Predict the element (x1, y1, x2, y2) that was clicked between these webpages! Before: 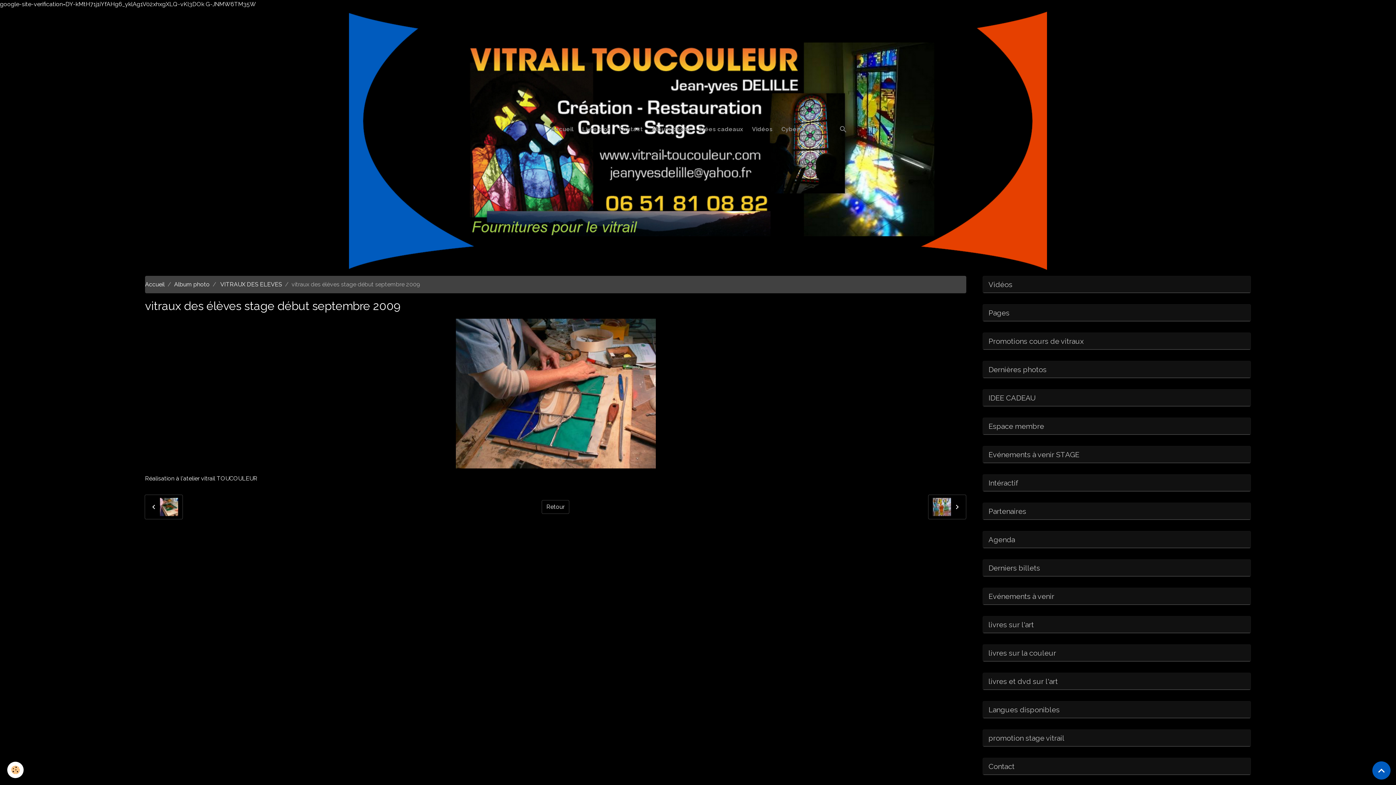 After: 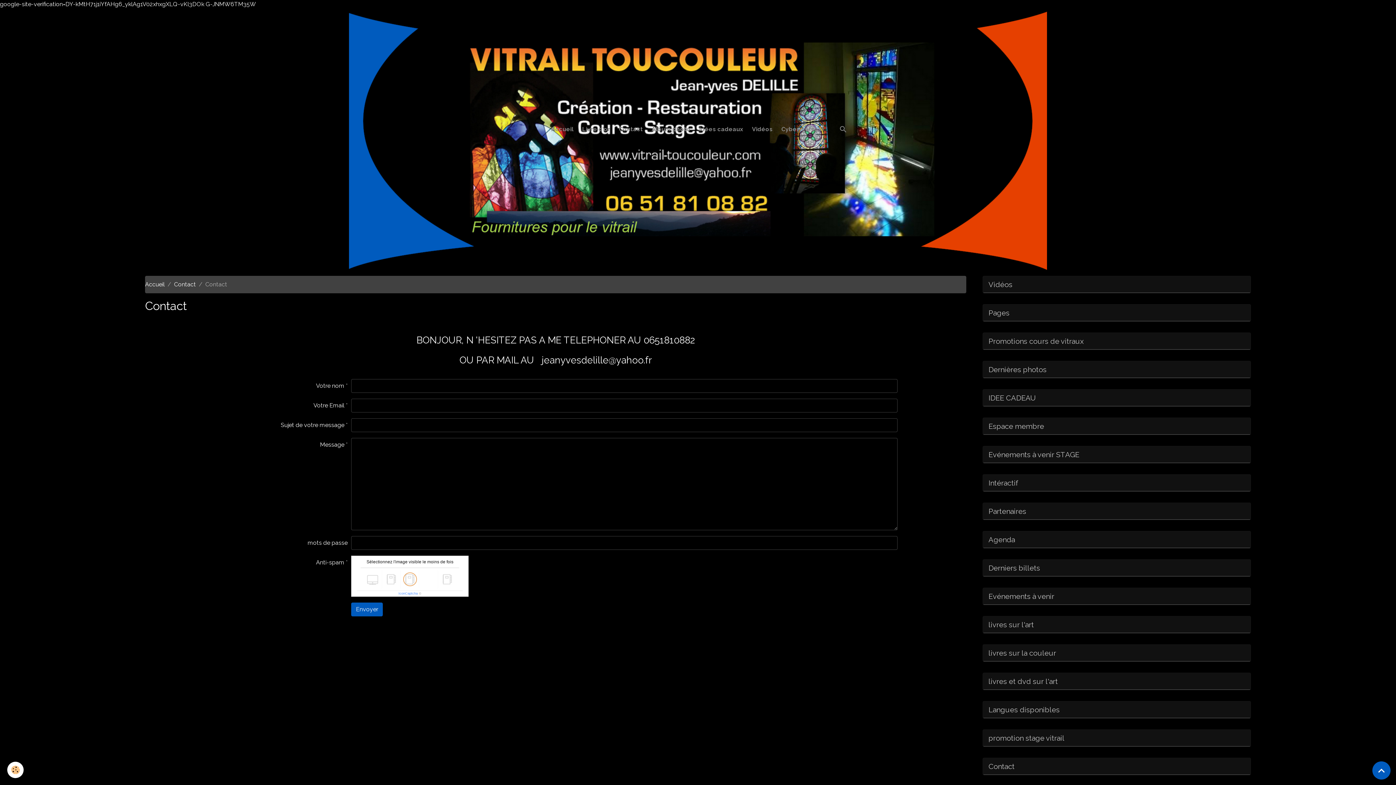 Action: label: Contact bbox: (616, 122, 646, 136)